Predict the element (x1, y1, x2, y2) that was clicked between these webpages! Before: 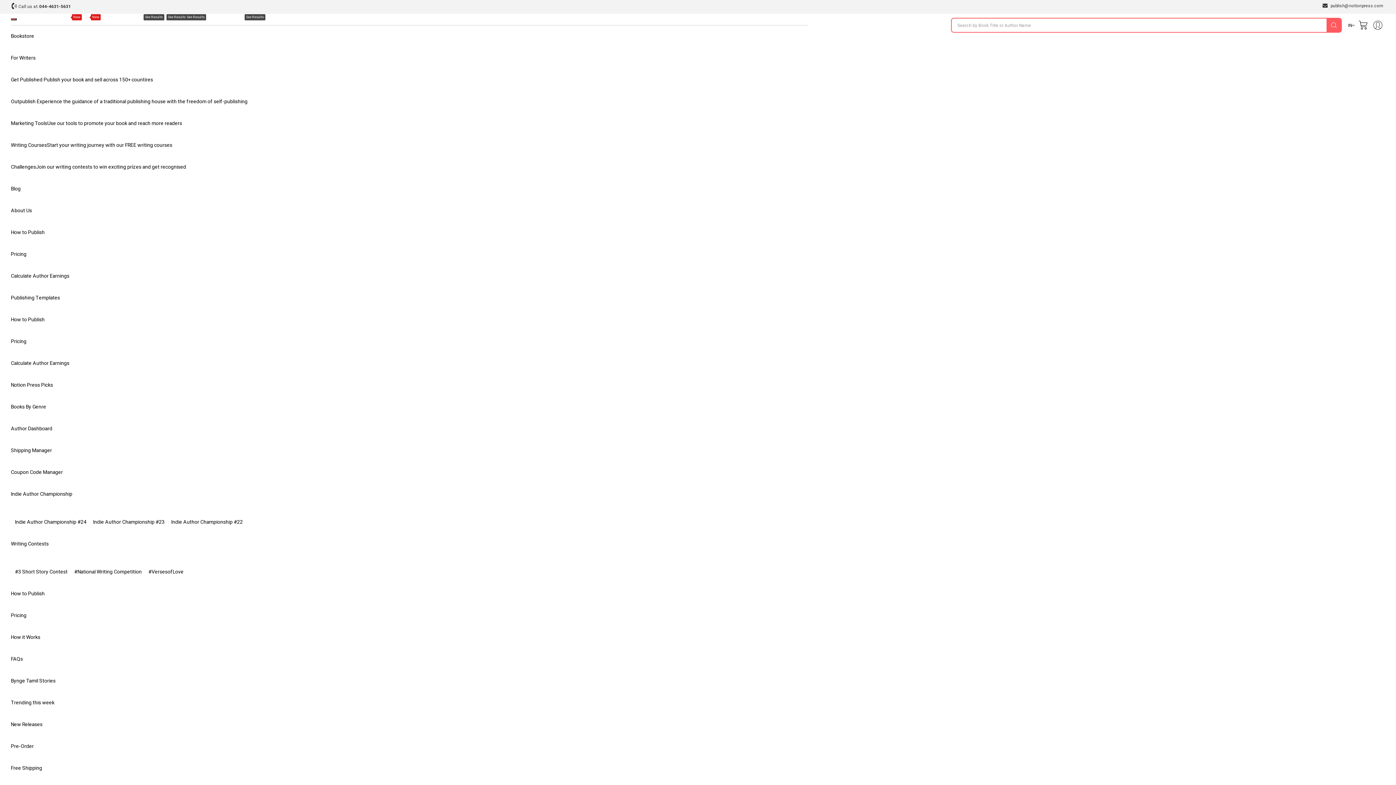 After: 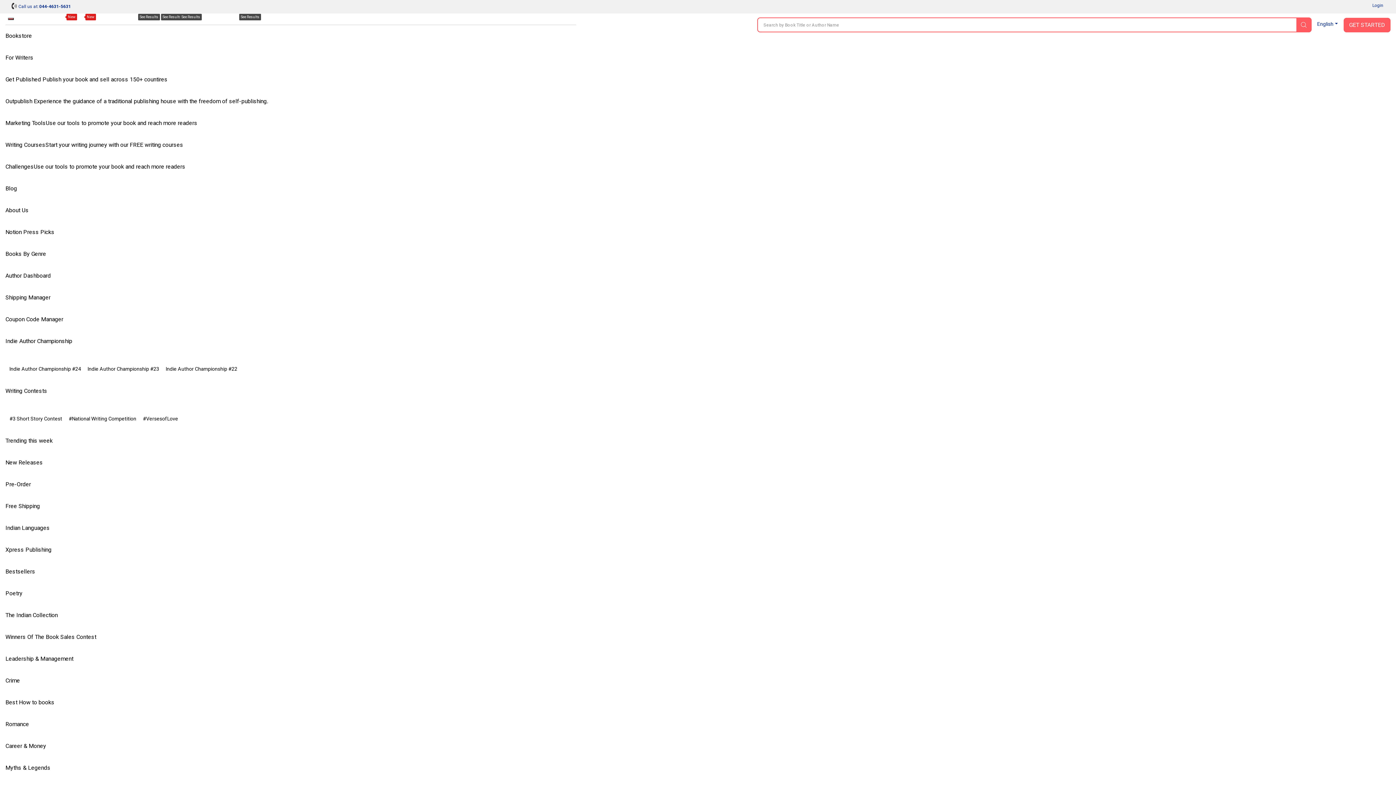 Action: bbox: (10, 626, 46, 648) label: How it Works